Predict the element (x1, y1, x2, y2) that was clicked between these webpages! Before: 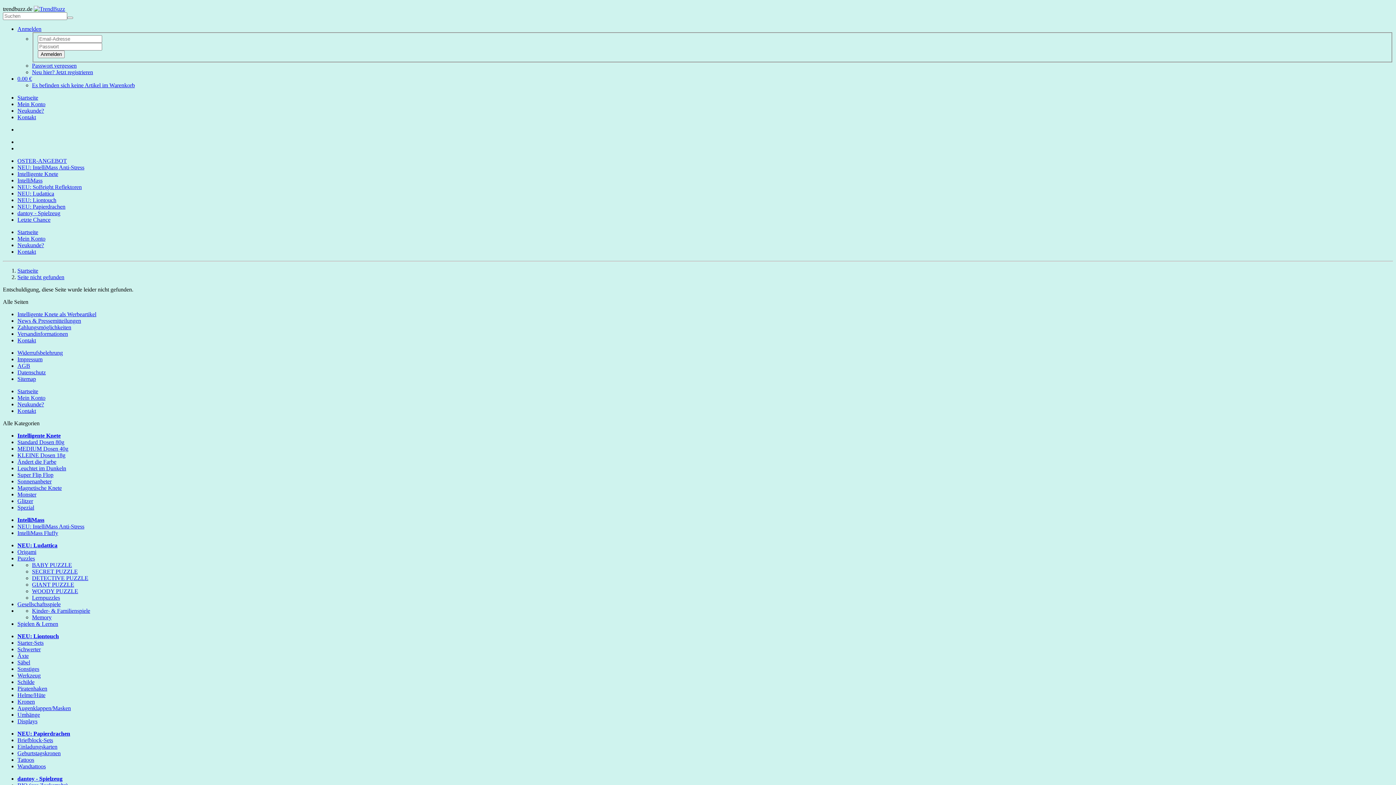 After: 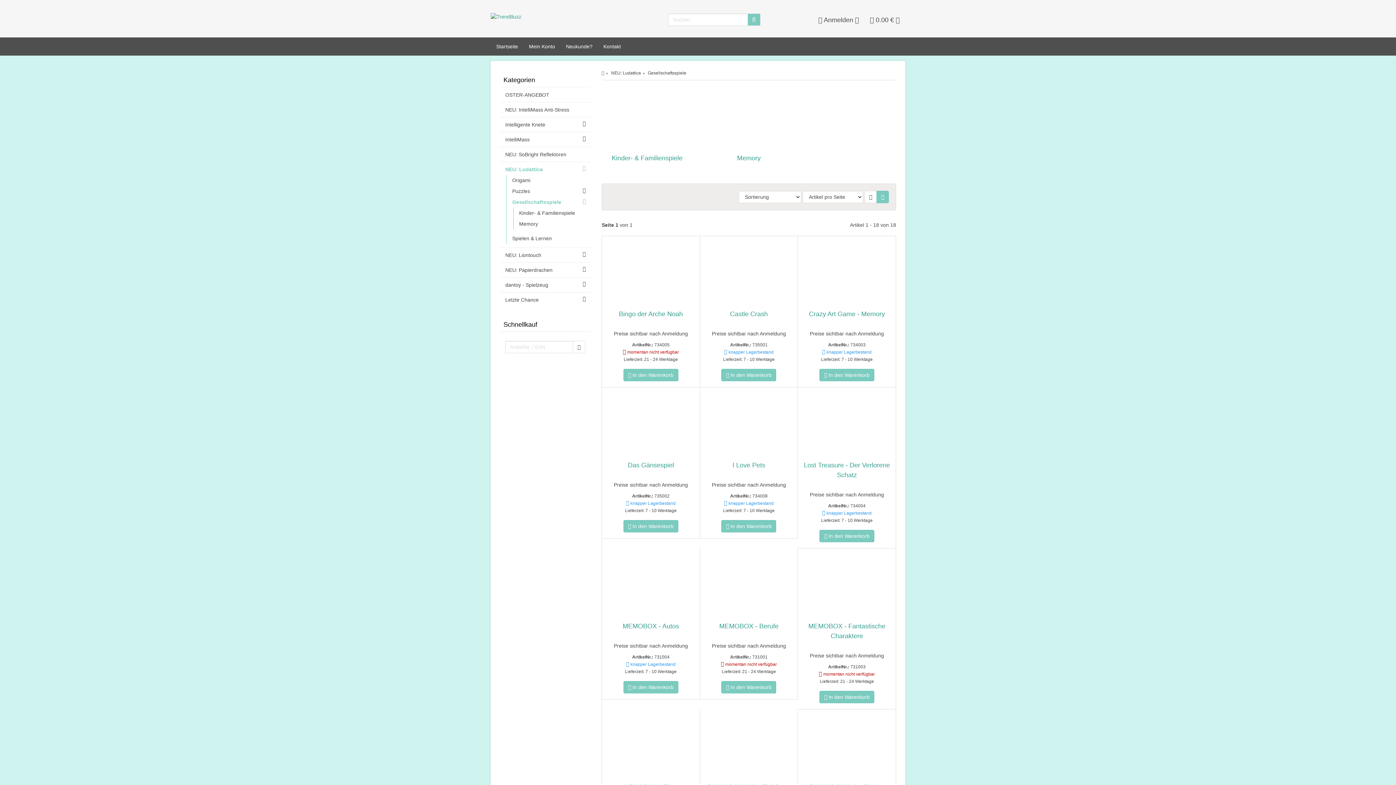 Action: label: Gesellschaftsspiele bbox: (17, 601, 60, 607)